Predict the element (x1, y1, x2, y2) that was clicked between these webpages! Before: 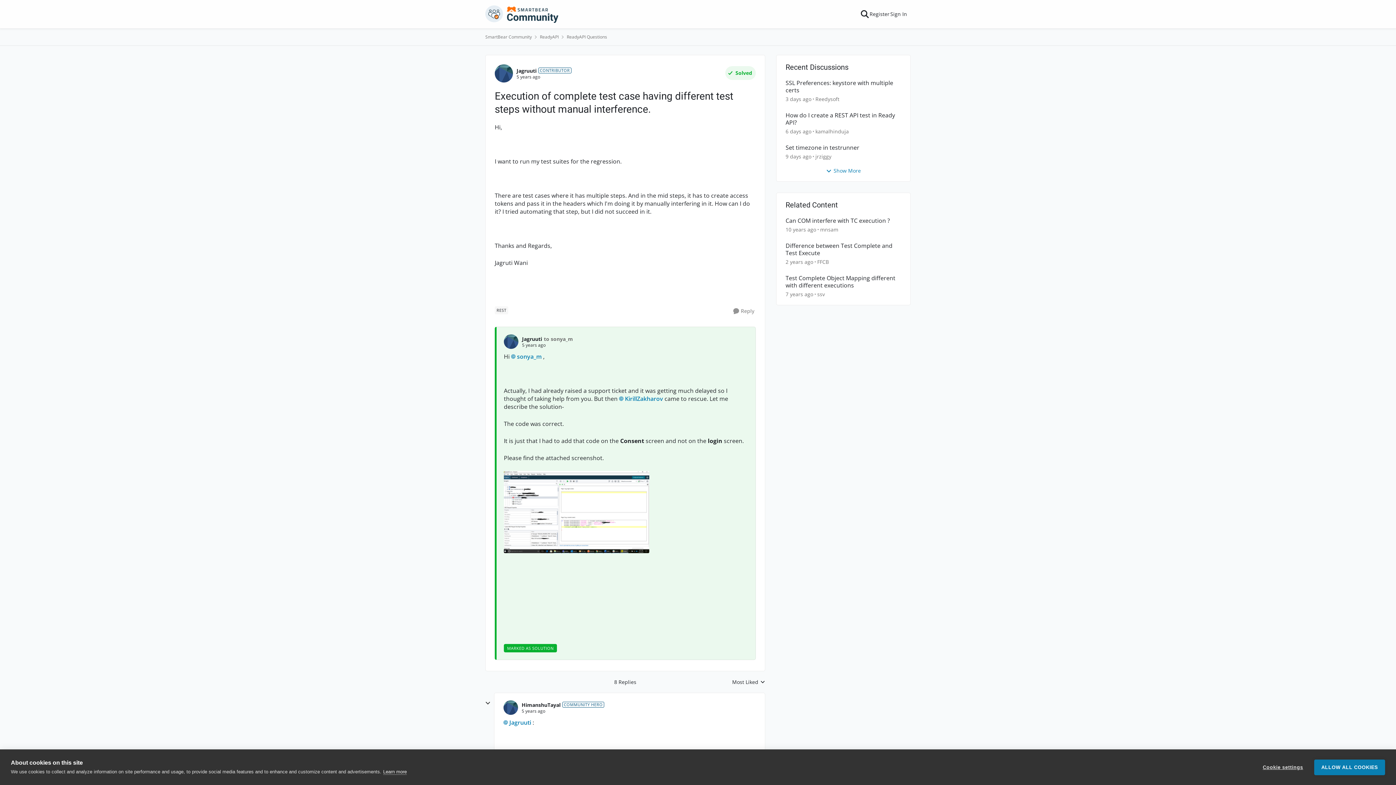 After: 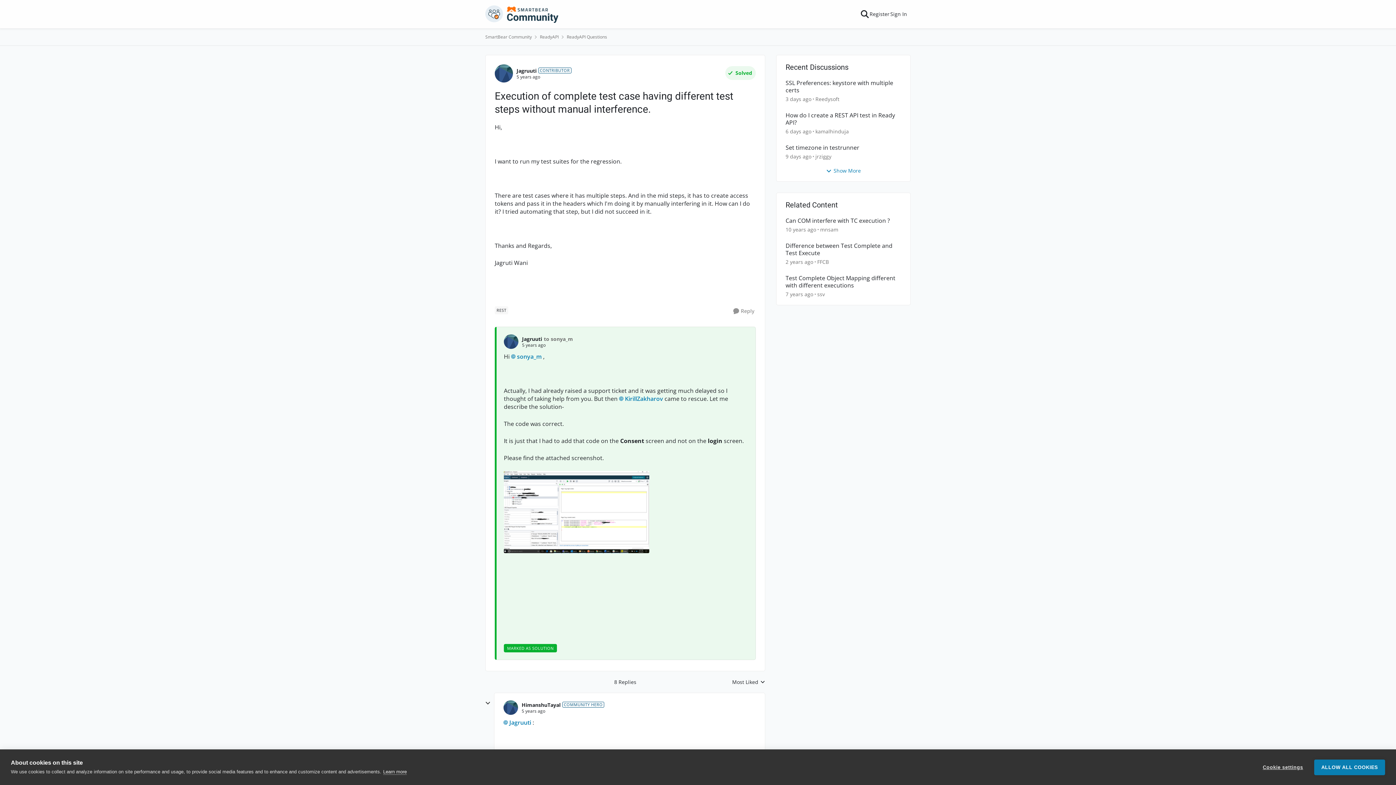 Action: bbox: (619, 394, 663, 402) label: KirillZakharov